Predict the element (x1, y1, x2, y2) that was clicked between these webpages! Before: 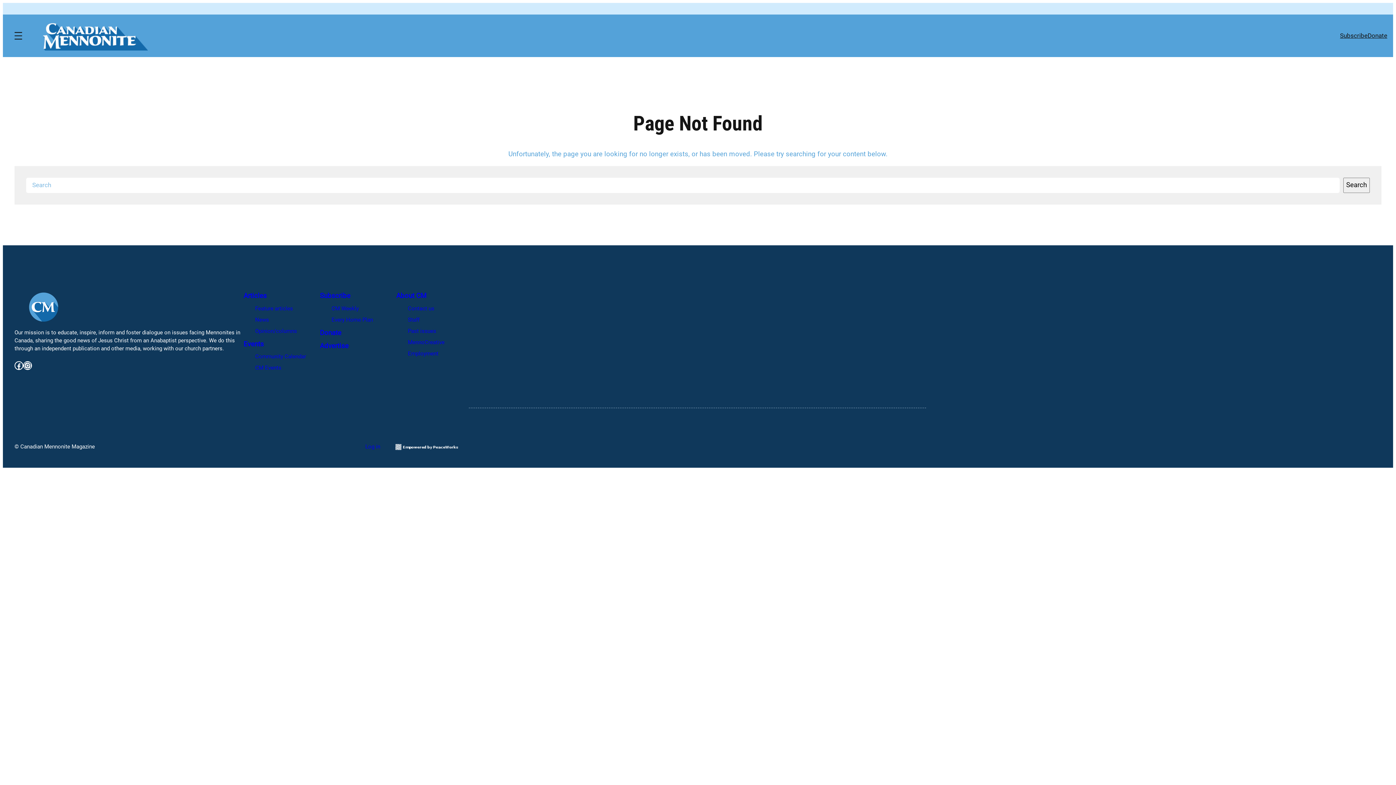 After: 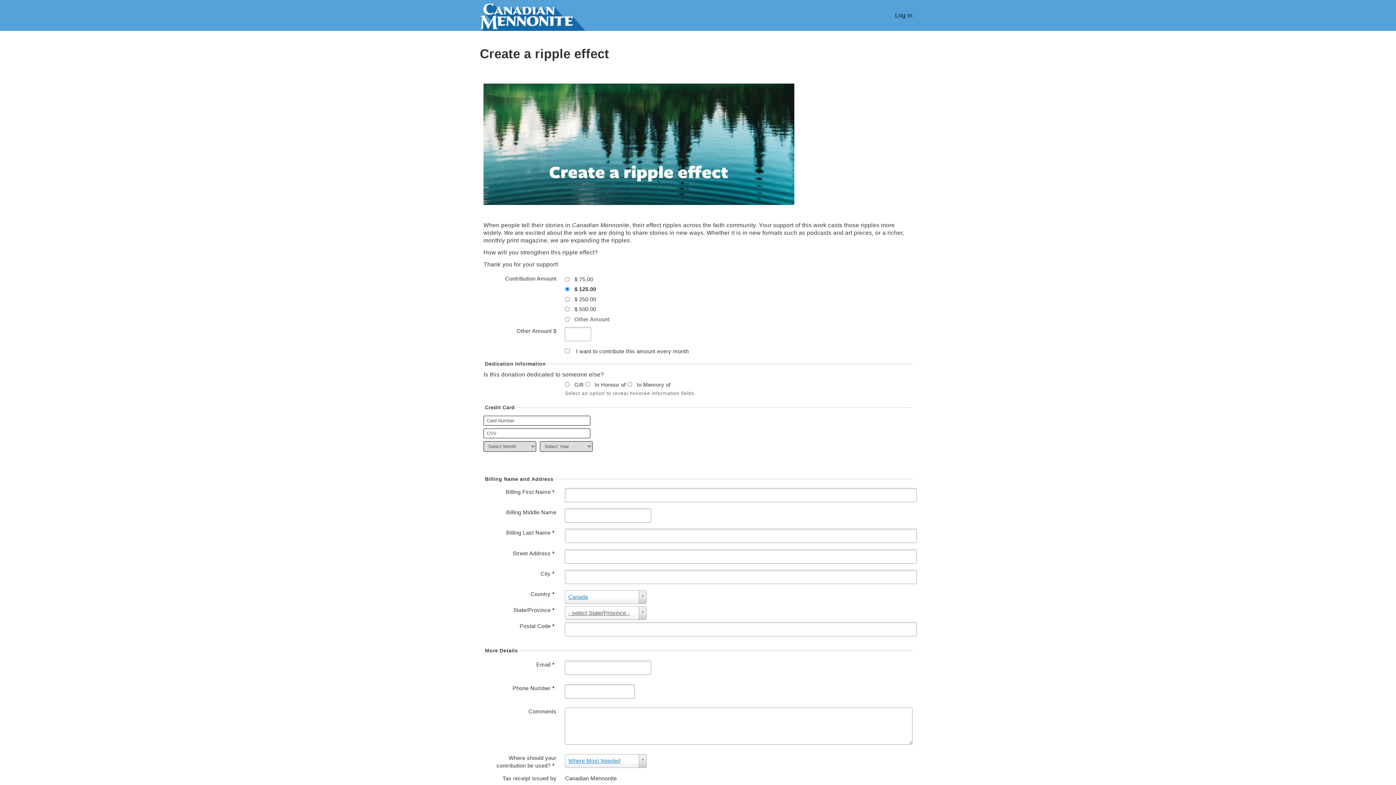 Action: label: Donate bbox: (1368, 31, 1387, 40)